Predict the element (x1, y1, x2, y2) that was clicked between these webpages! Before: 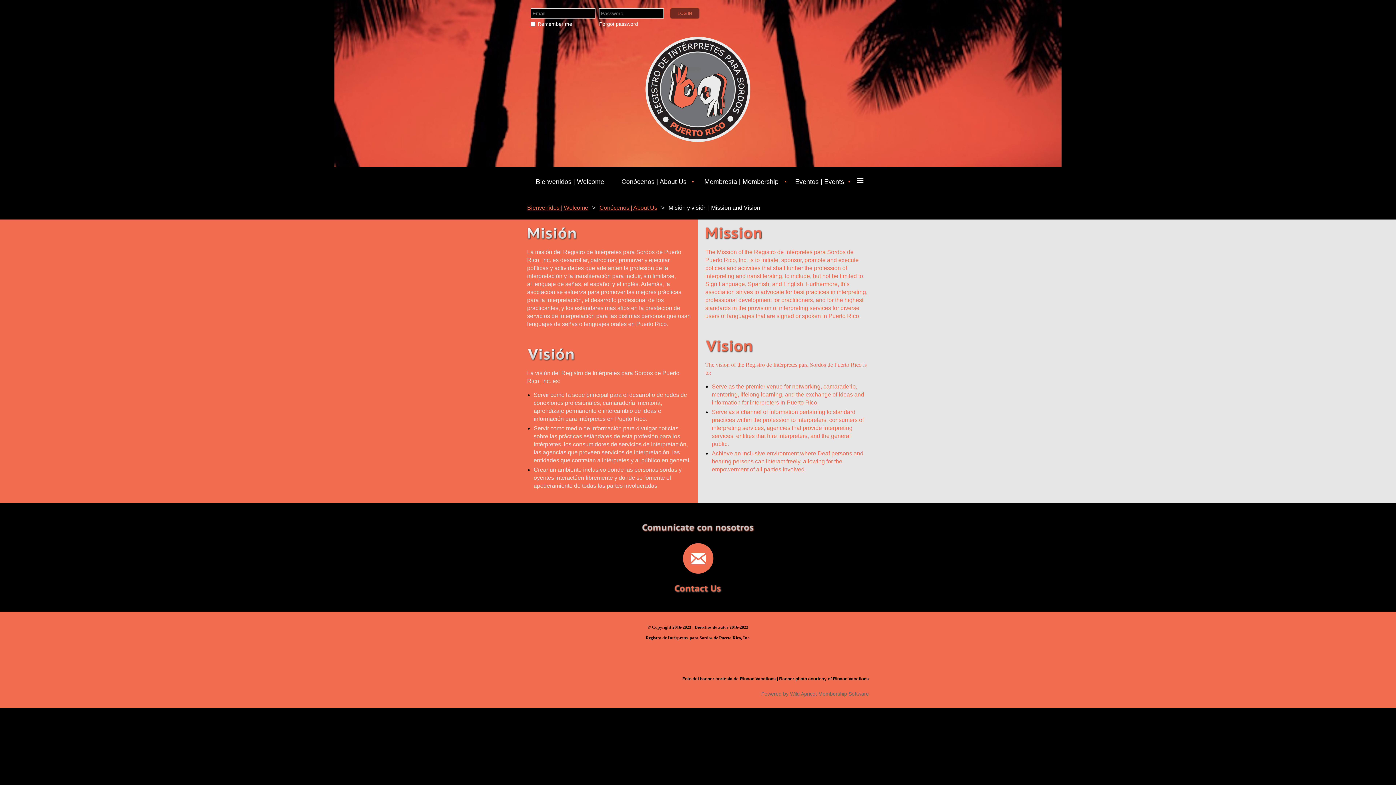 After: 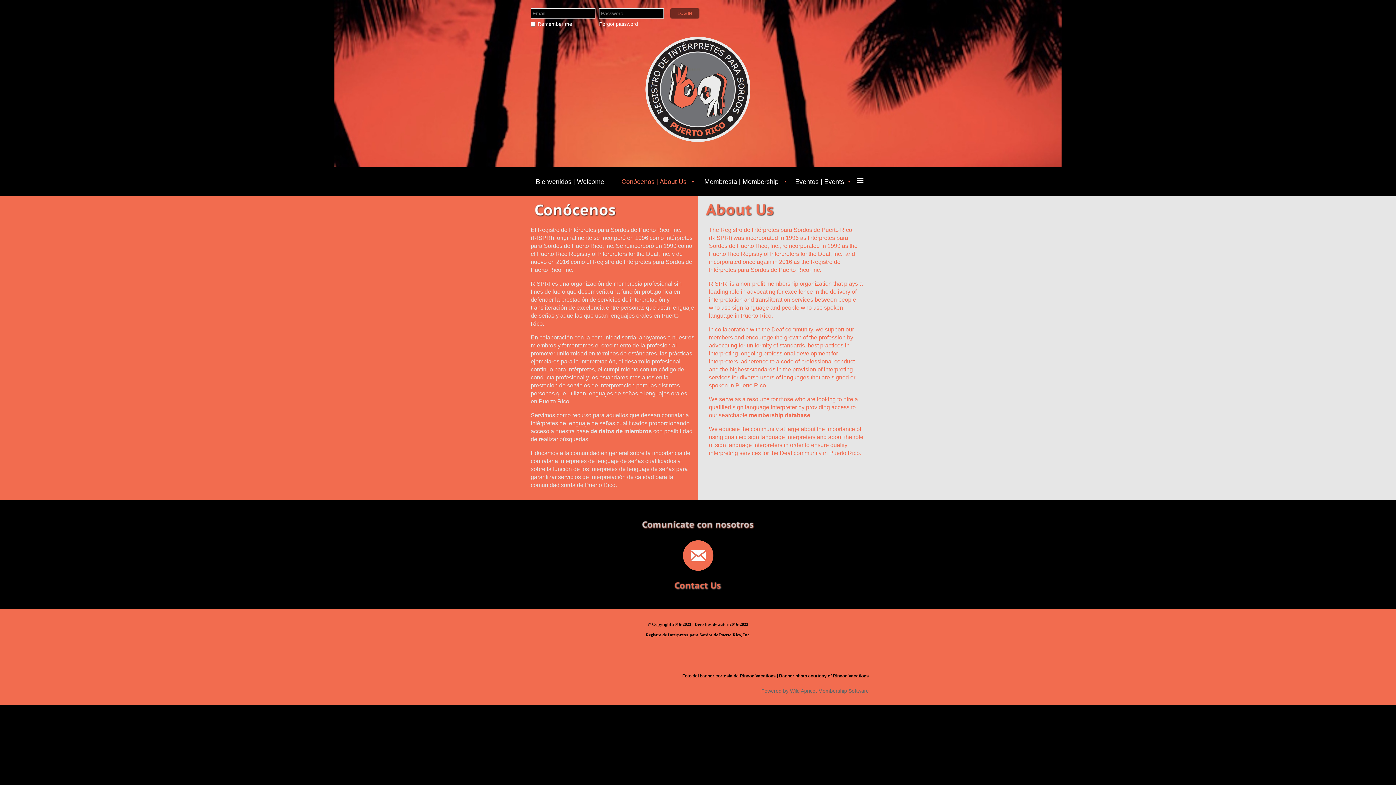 Action: label: Conócenos | About Us bbox: (599, 204, 657, 210)